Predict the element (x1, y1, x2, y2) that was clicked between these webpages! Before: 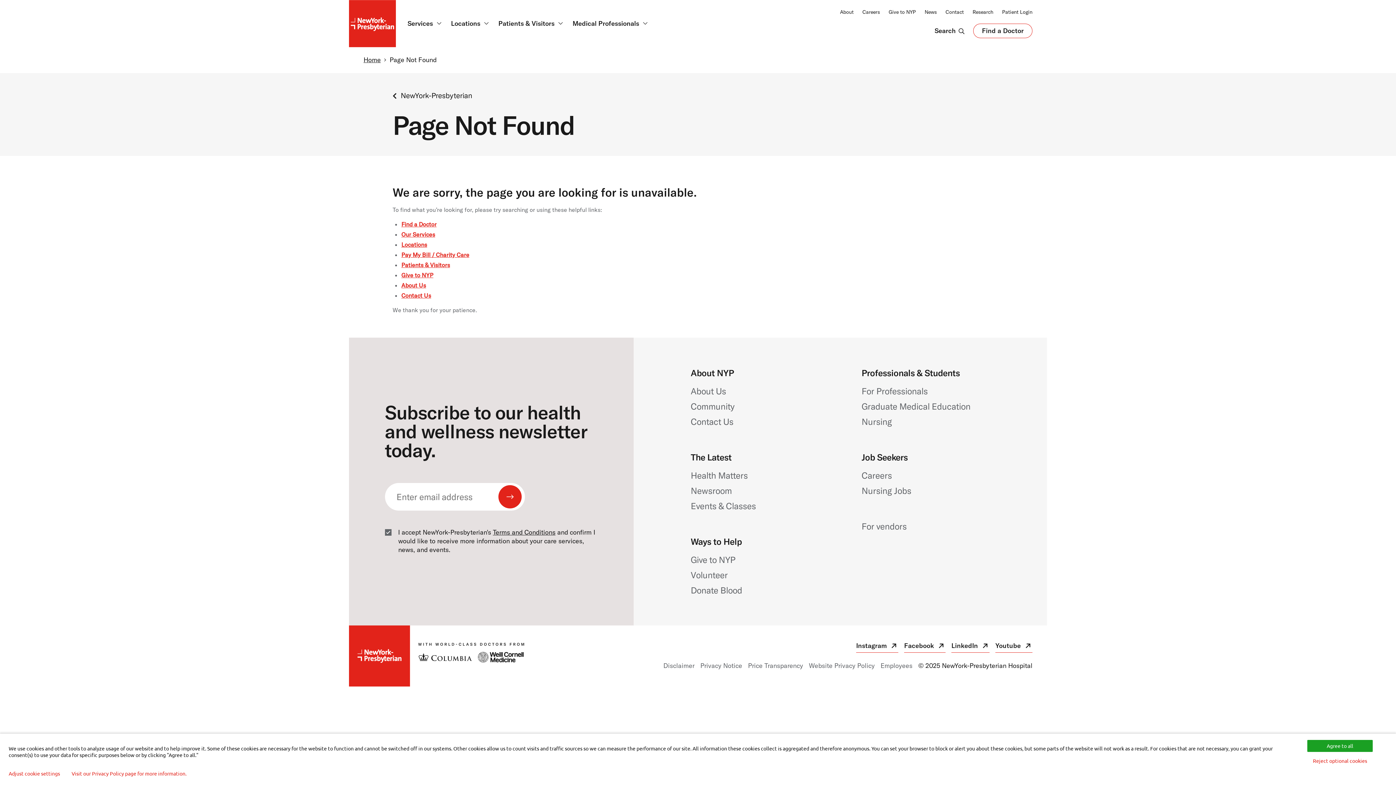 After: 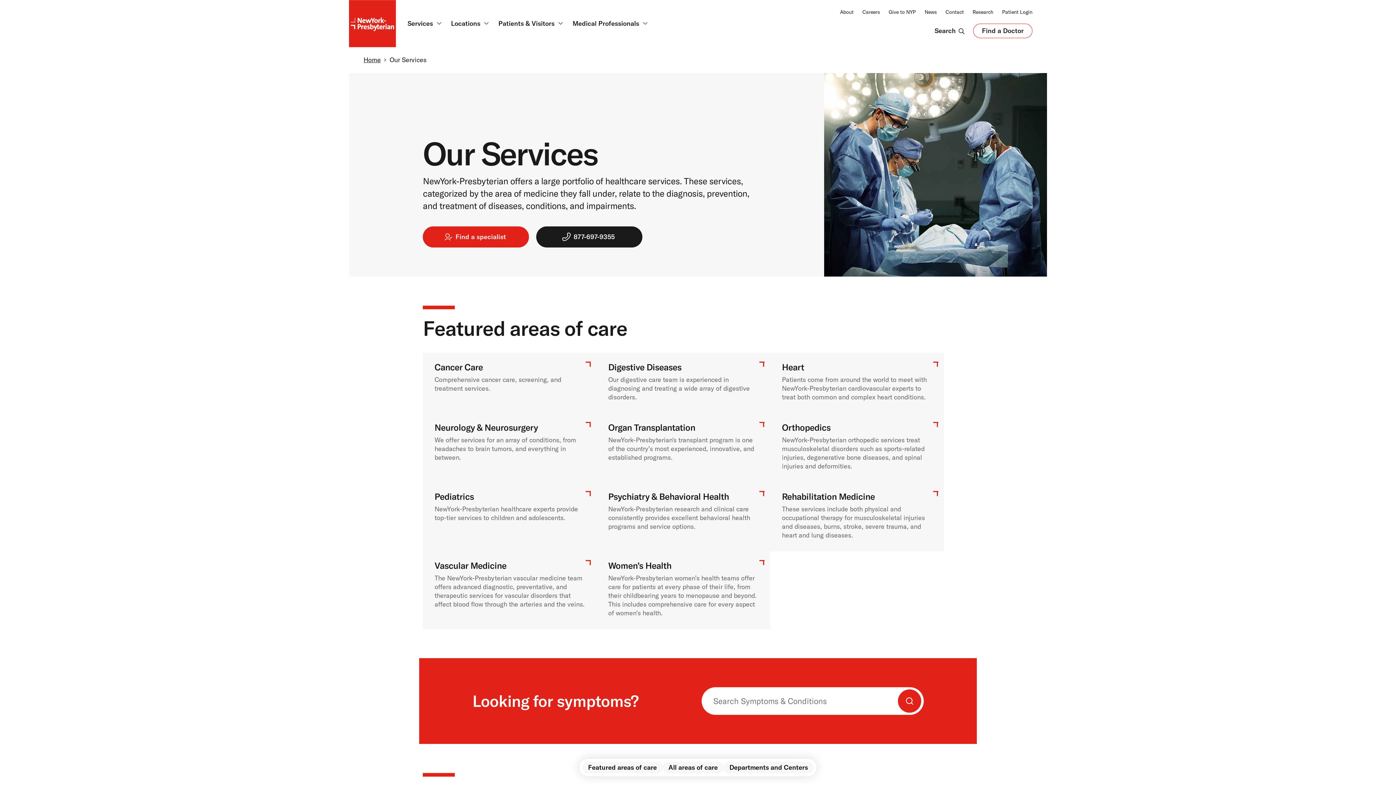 Action: label: Our Services bbox: (401, 230, 435, 238)